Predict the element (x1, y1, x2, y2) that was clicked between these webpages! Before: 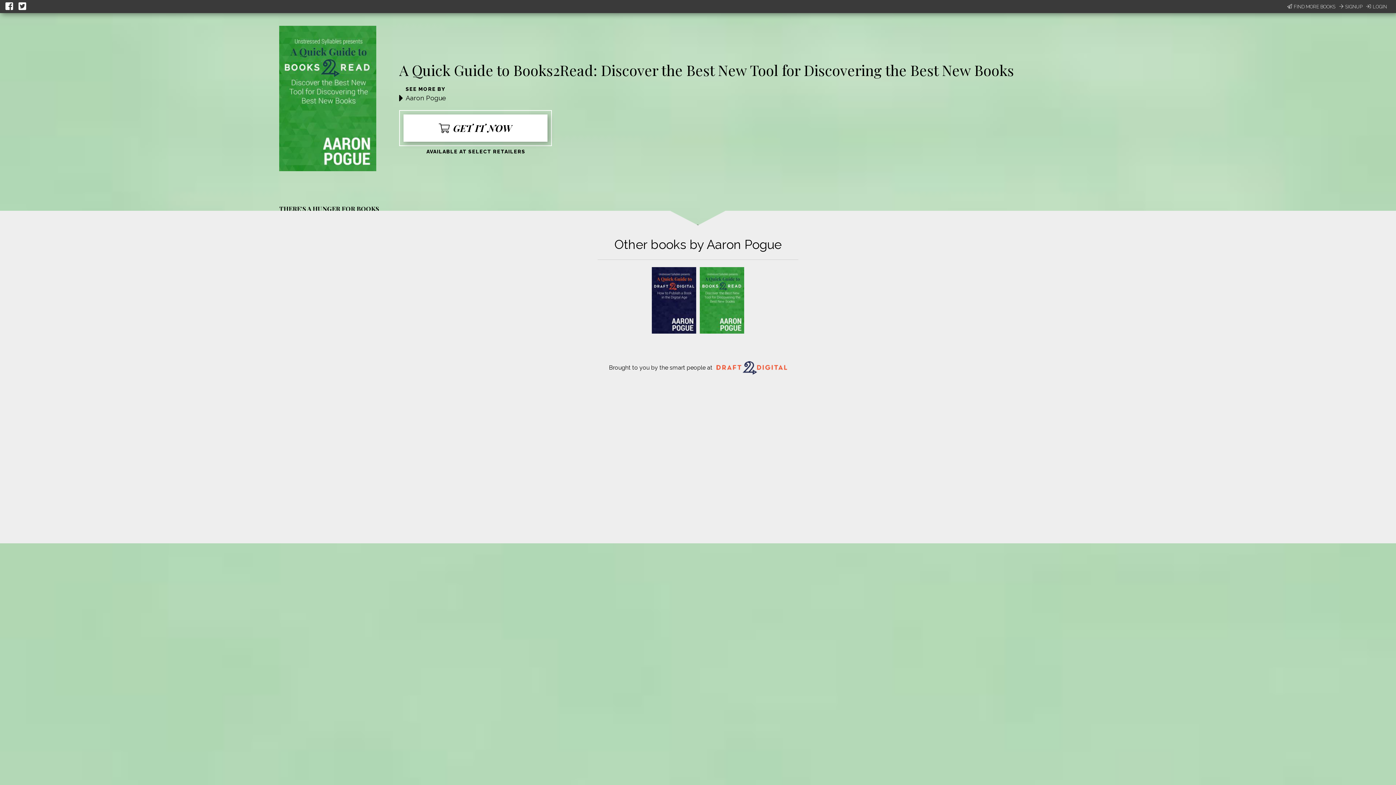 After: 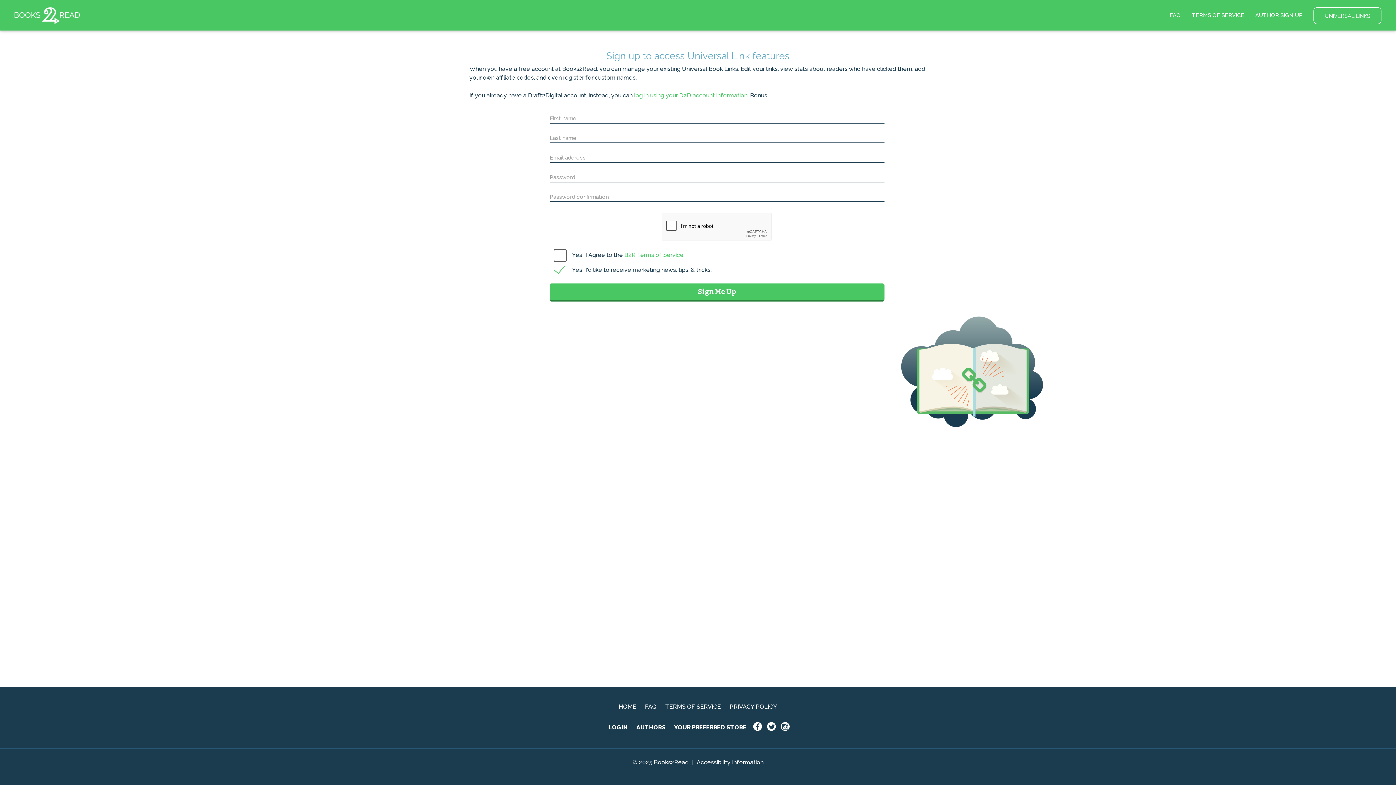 Action: bbox: (1339, 3, 1362, 10) label: SIGNUP